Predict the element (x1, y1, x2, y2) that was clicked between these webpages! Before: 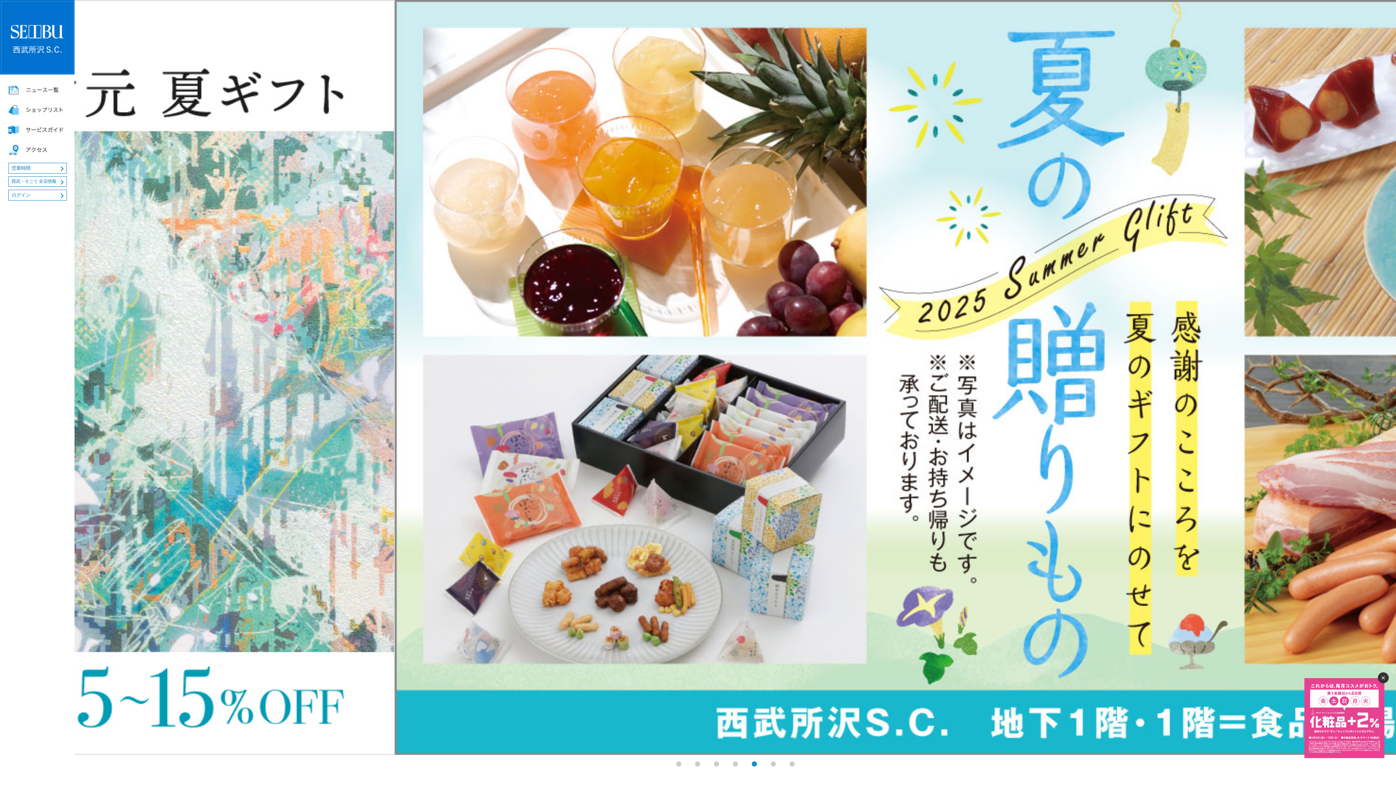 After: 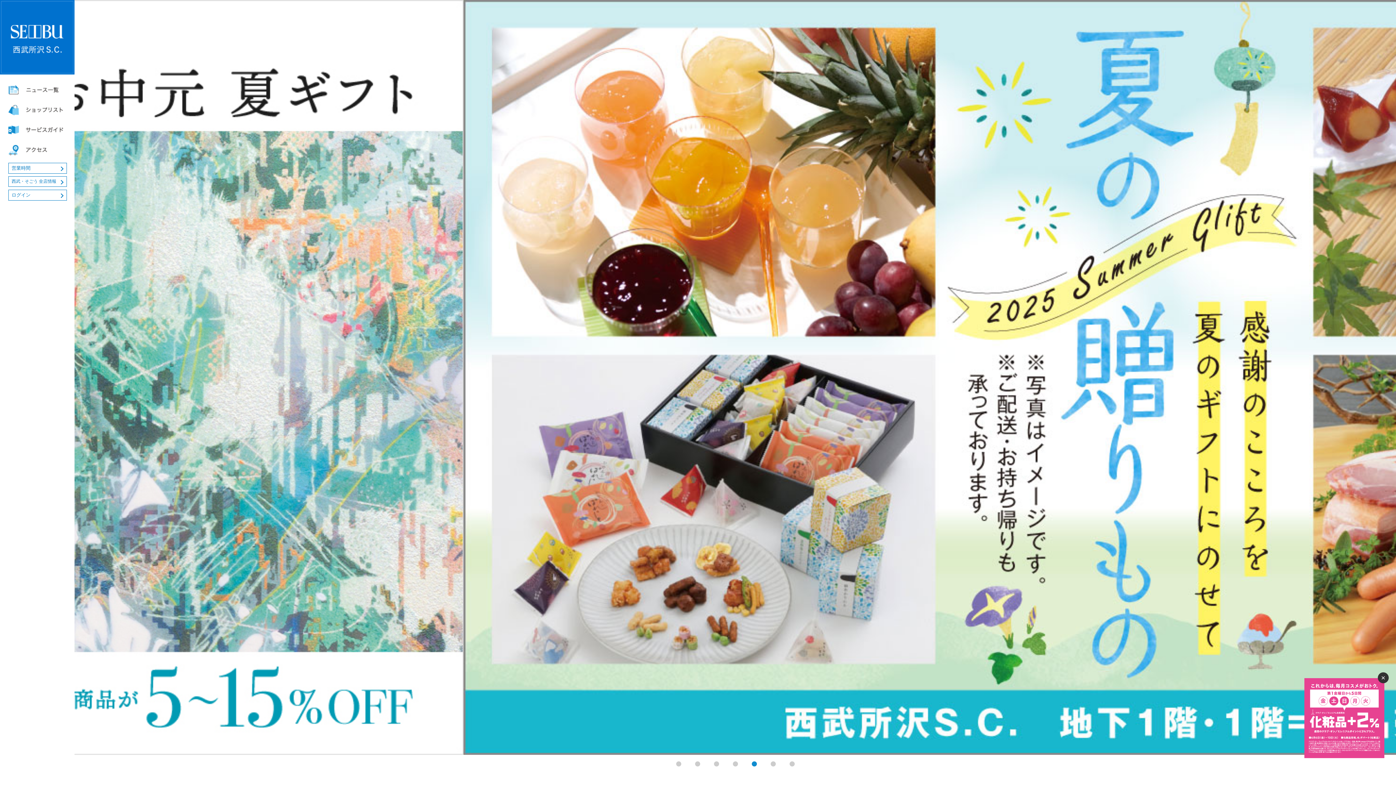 Action: bbox: (0, 44, 74, 56)